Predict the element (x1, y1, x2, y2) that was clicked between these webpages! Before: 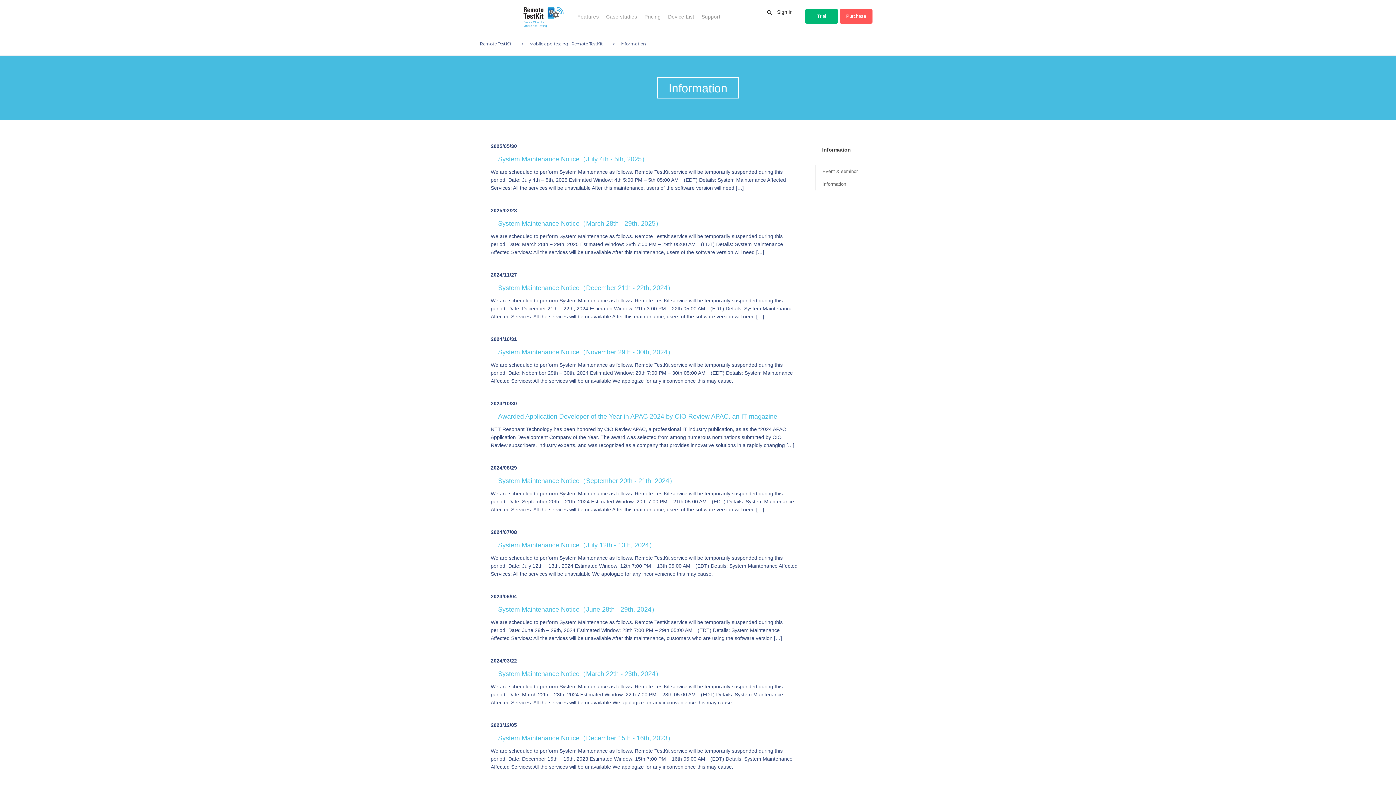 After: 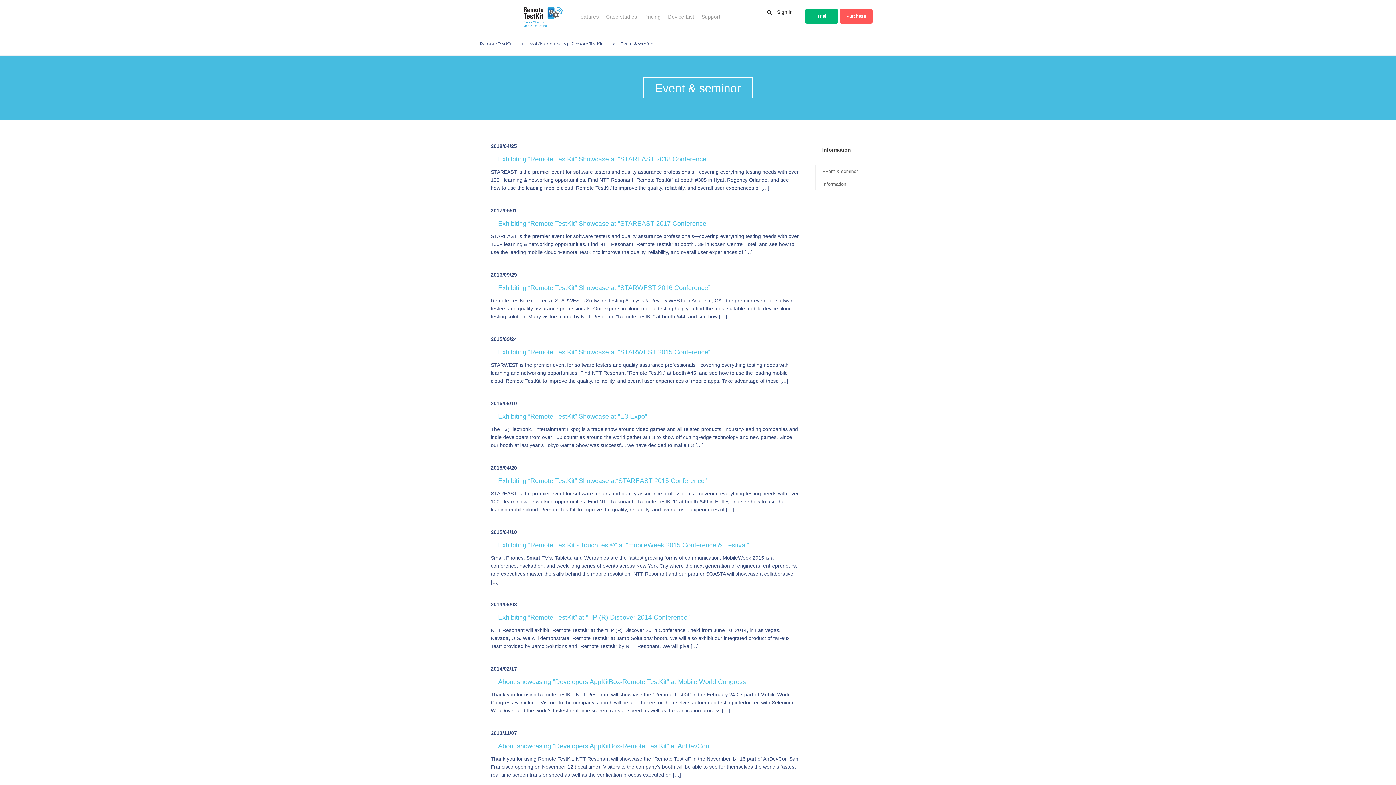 Action: label: Event & seminor bbox: (815, 165, 905, 177)